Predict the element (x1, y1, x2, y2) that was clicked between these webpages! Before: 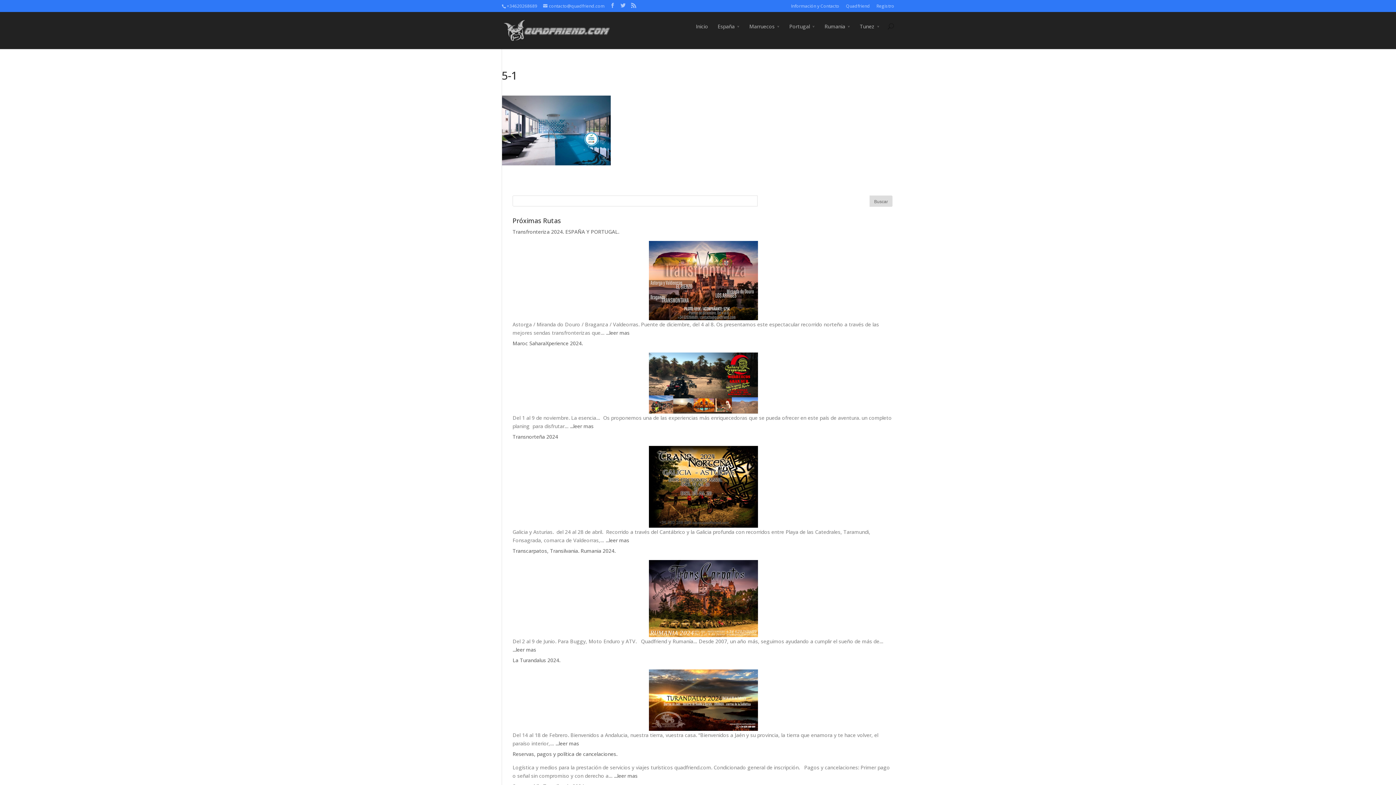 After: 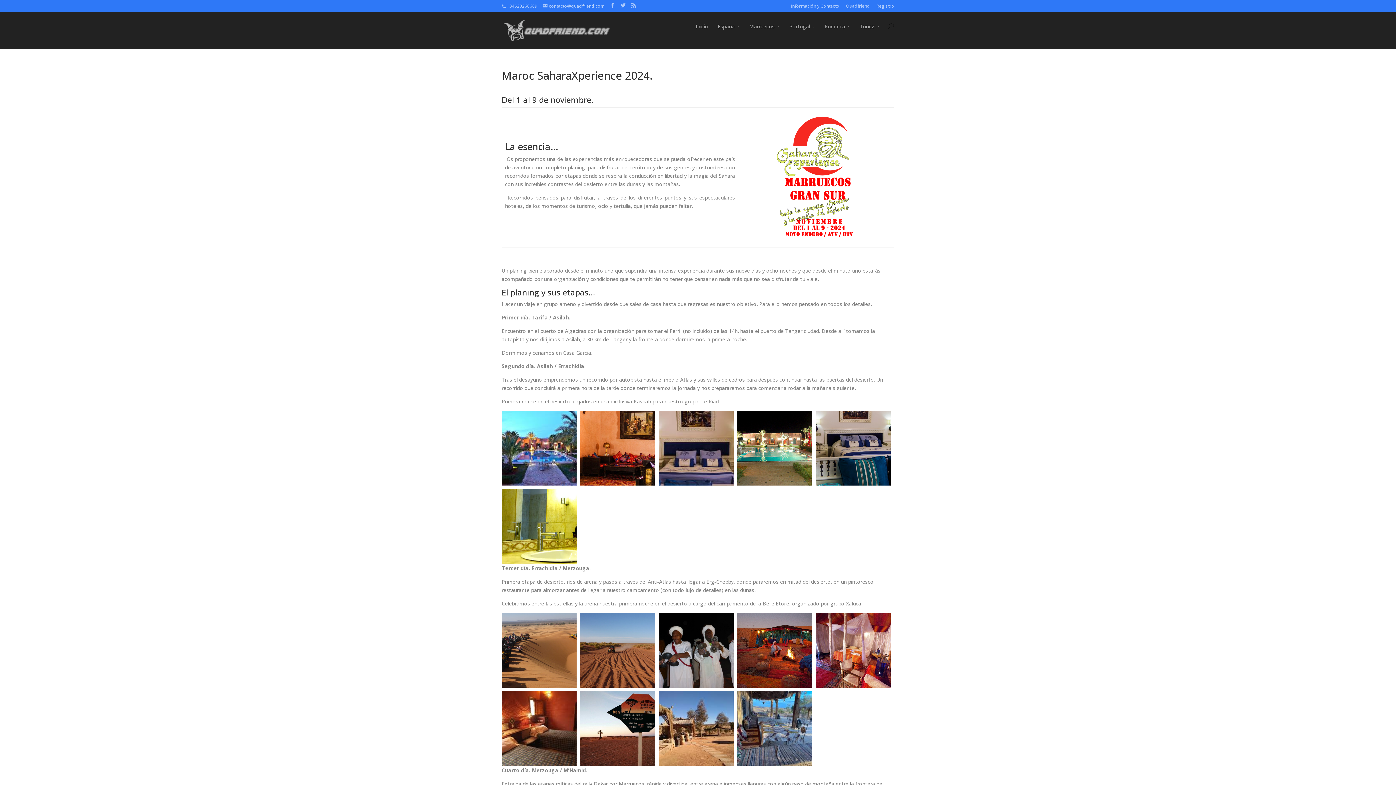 Action: bbox: (512, 339, 582, 346) label: Maroc SaharaXperience 2024.